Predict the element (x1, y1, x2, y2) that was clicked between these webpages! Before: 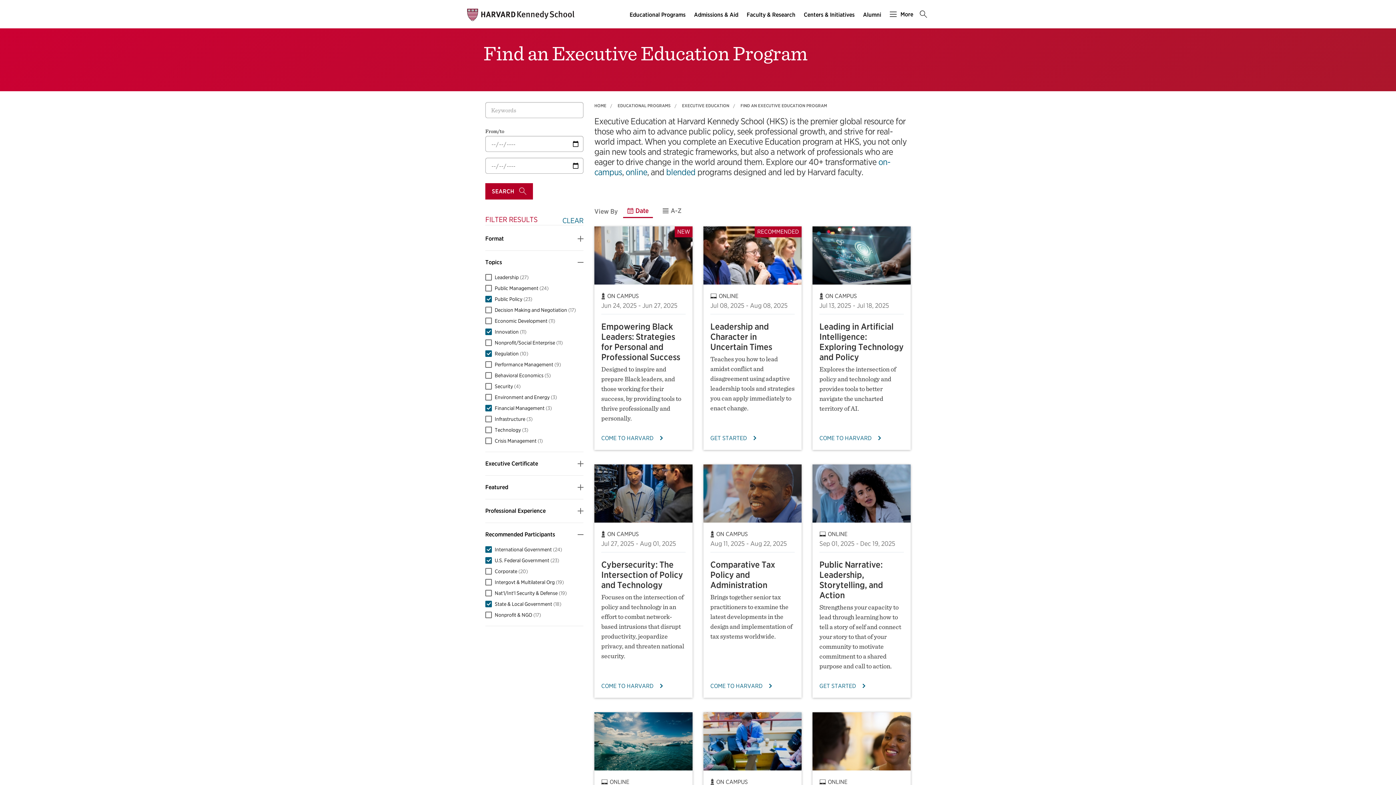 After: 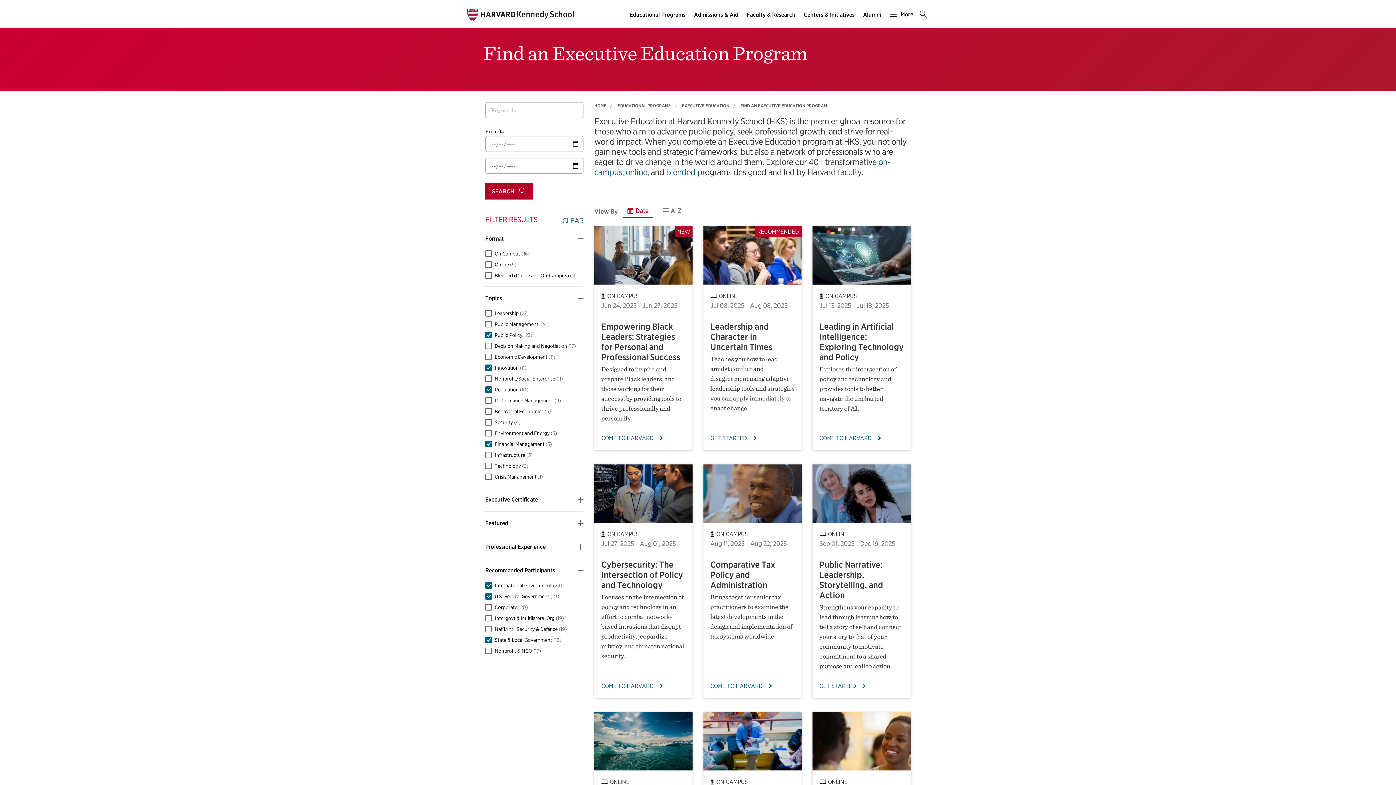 Action: label: Format bbox: (485, 227, 583, 250)